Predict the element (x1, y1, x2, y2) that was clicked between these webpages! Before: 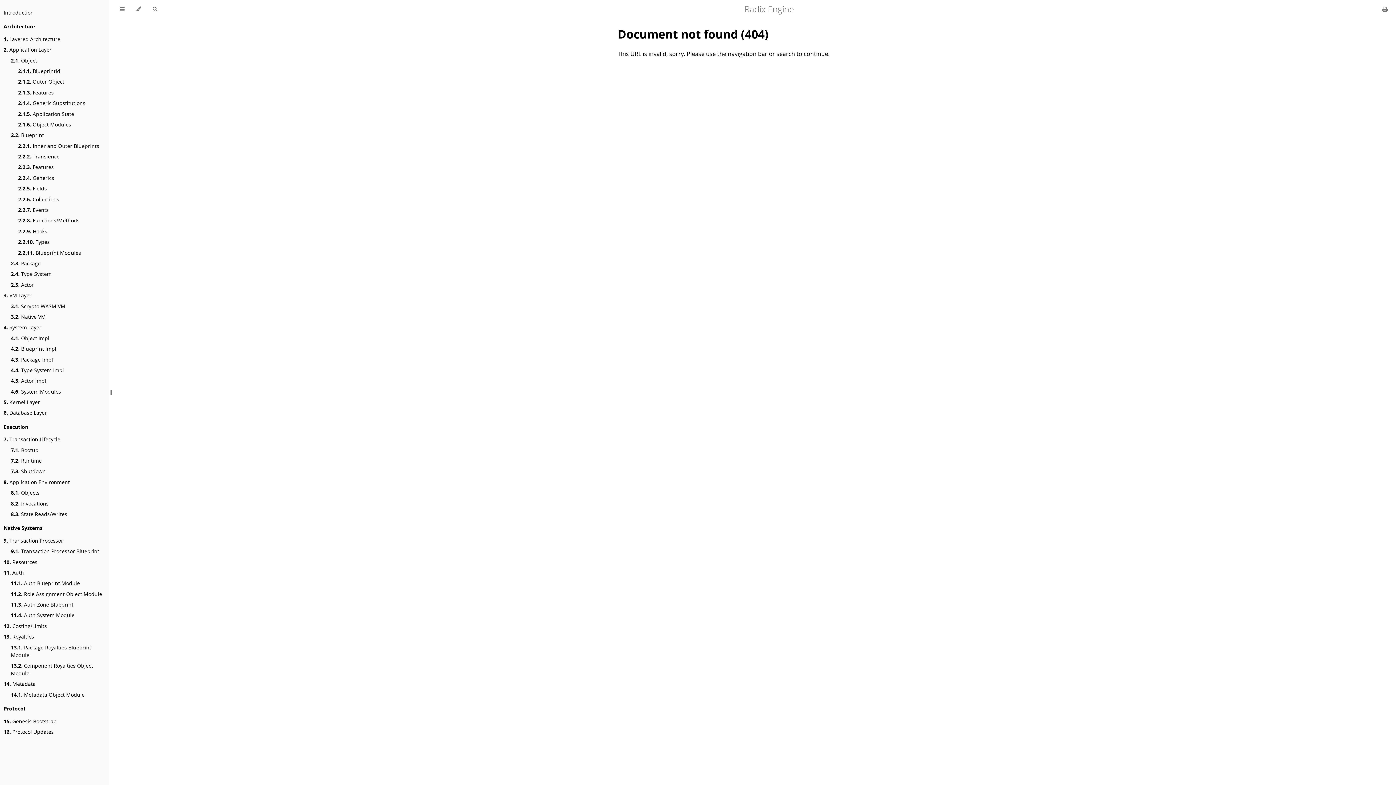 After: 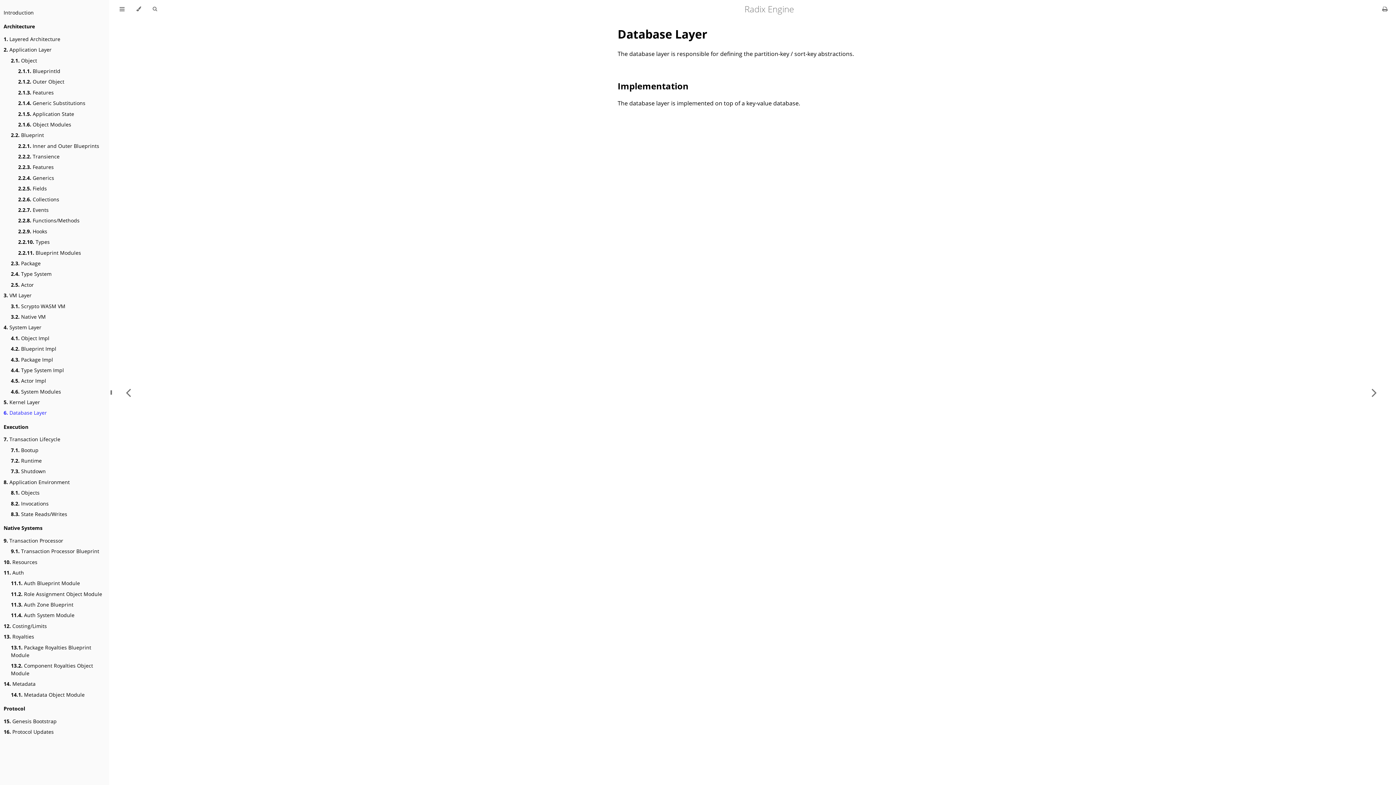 Action: bbox: (3, 409, 46, 416) label: 6. Database Layer